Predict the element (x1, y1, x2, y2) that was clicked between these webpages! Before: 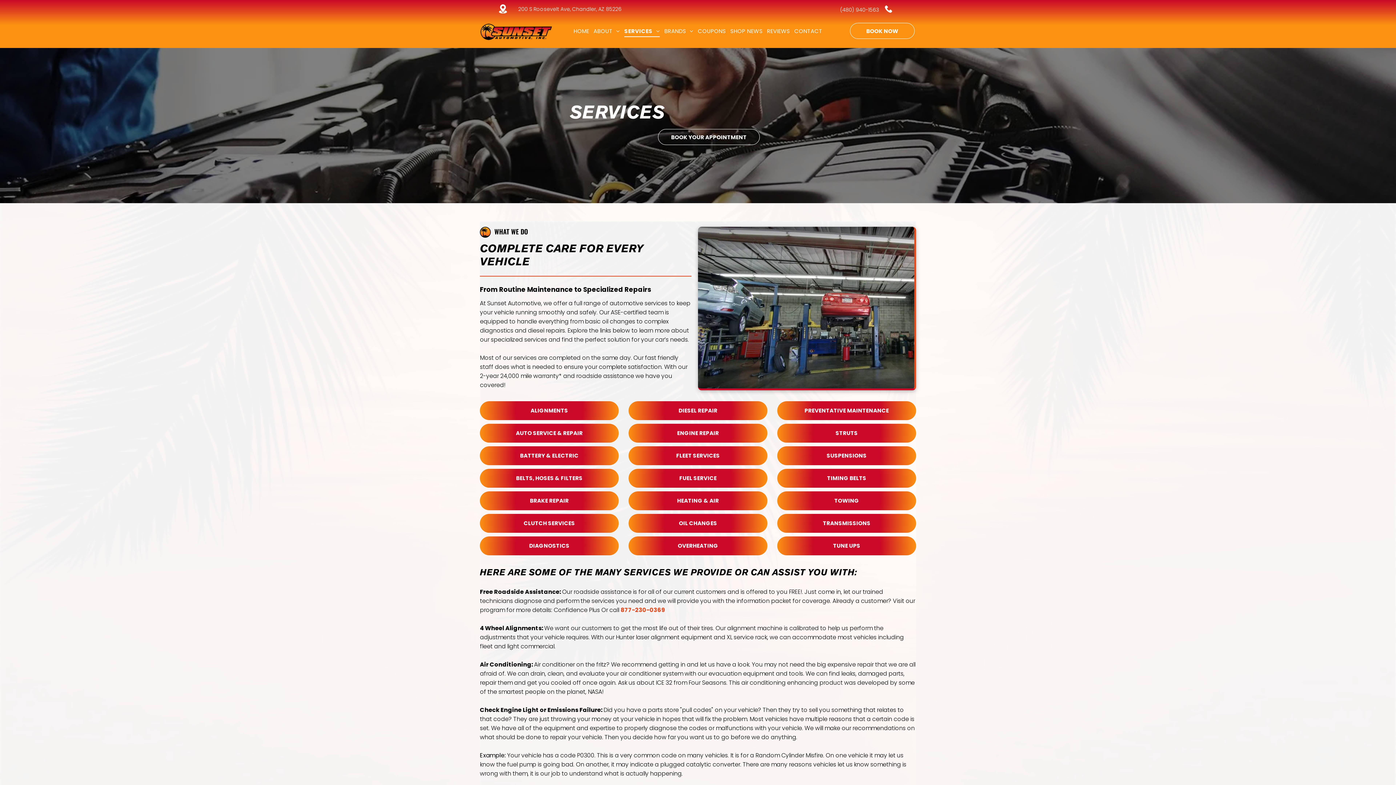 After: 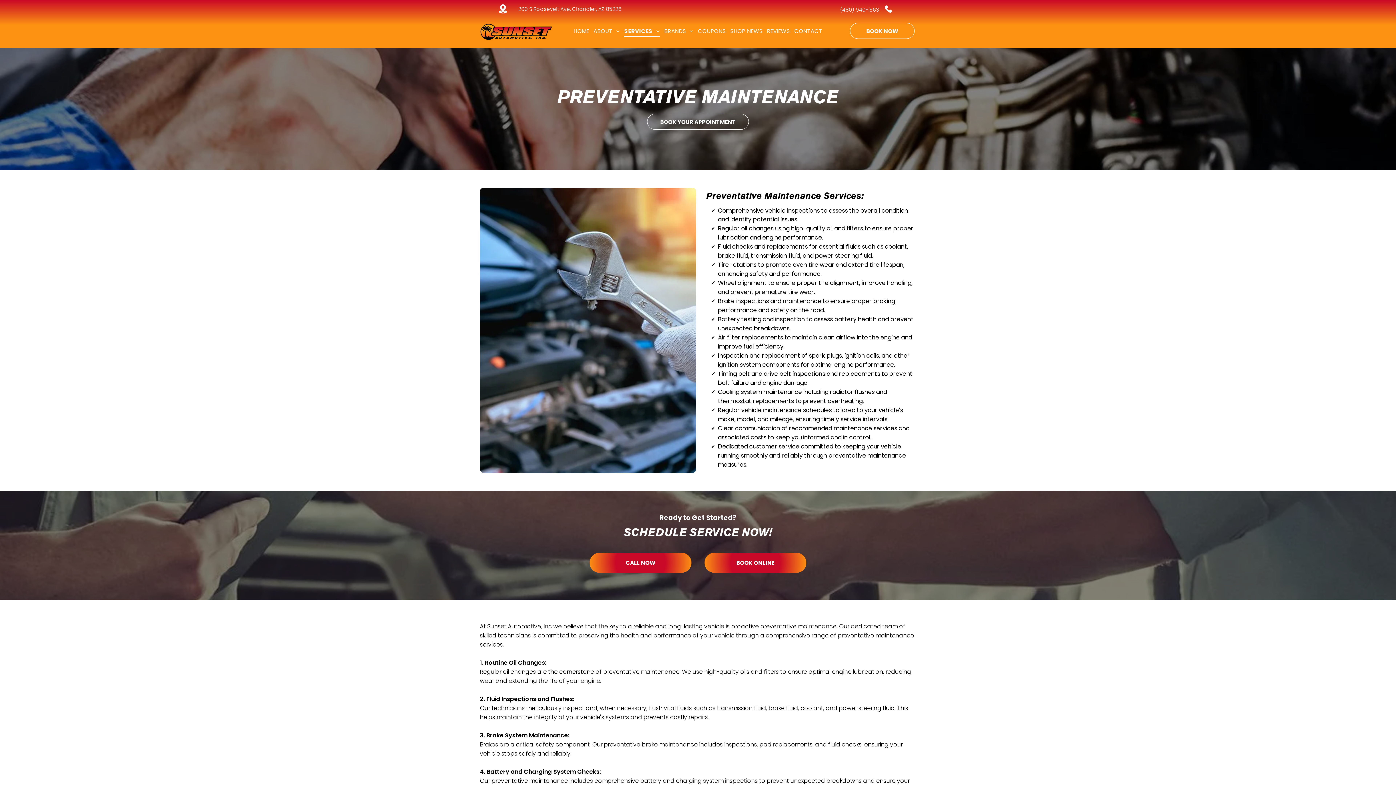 Action: bbox: (777, 401, 916, 420) label: PREVENTATIVE MAINTENANCE 